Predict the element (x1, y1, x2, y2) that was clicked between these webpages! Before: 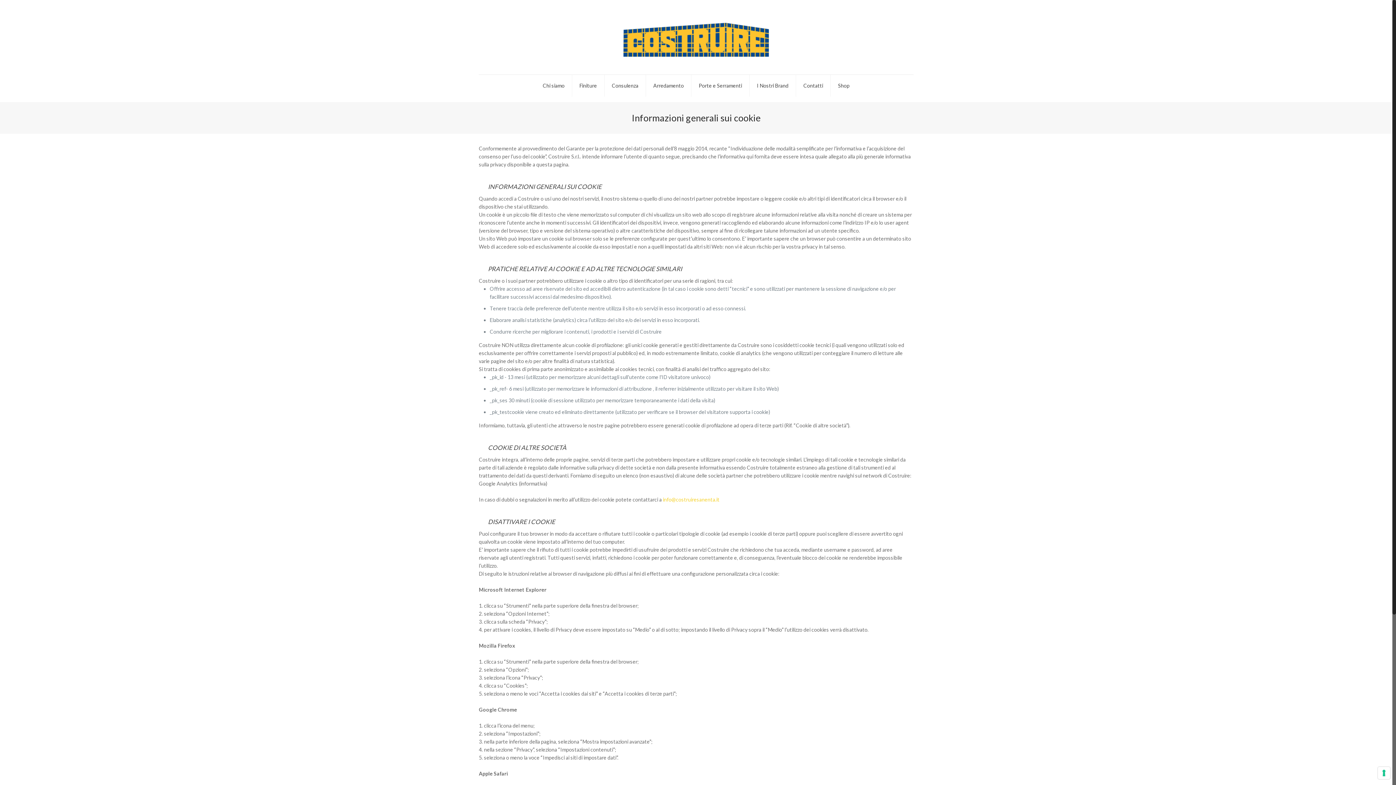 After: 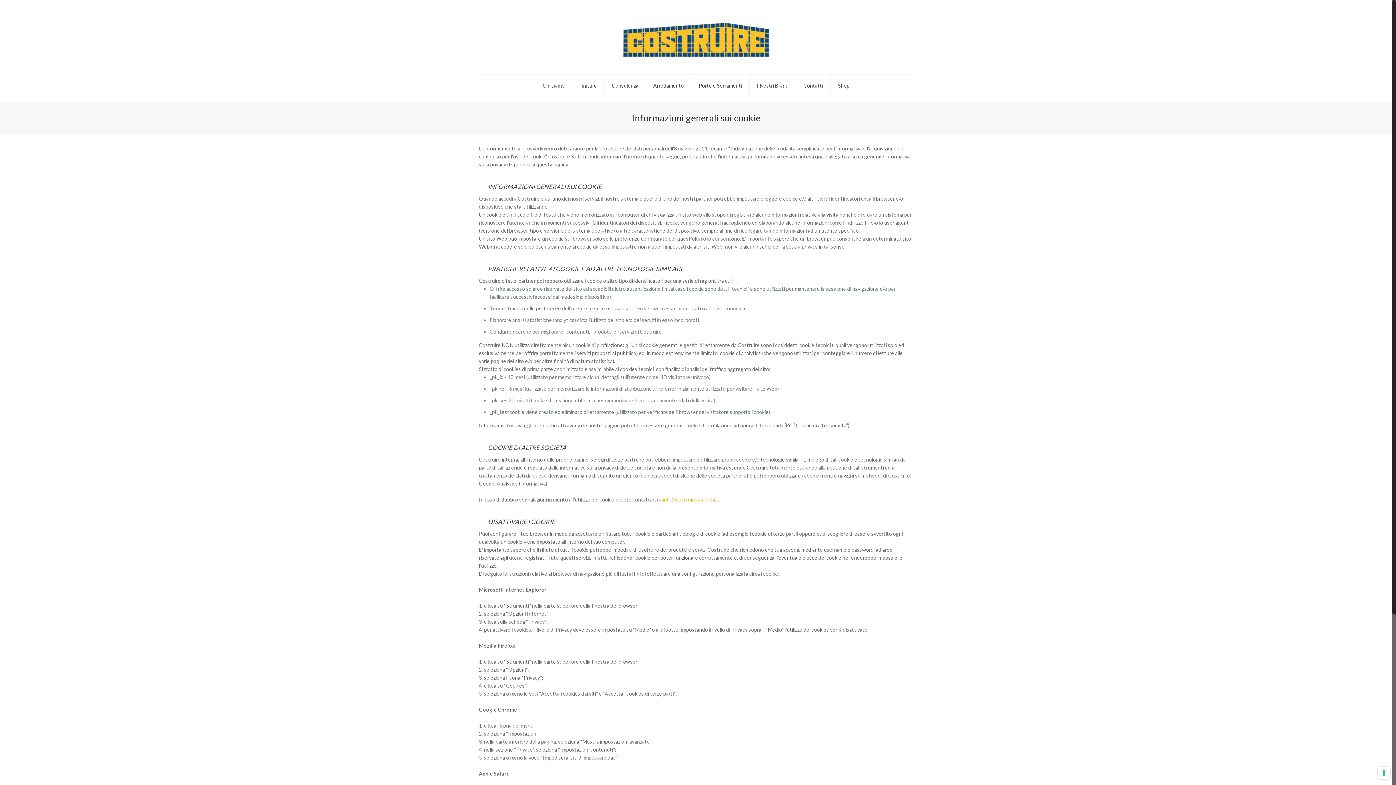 Action: bbox: (662, 496, 719, 502) label: info@costruiresanenta.it